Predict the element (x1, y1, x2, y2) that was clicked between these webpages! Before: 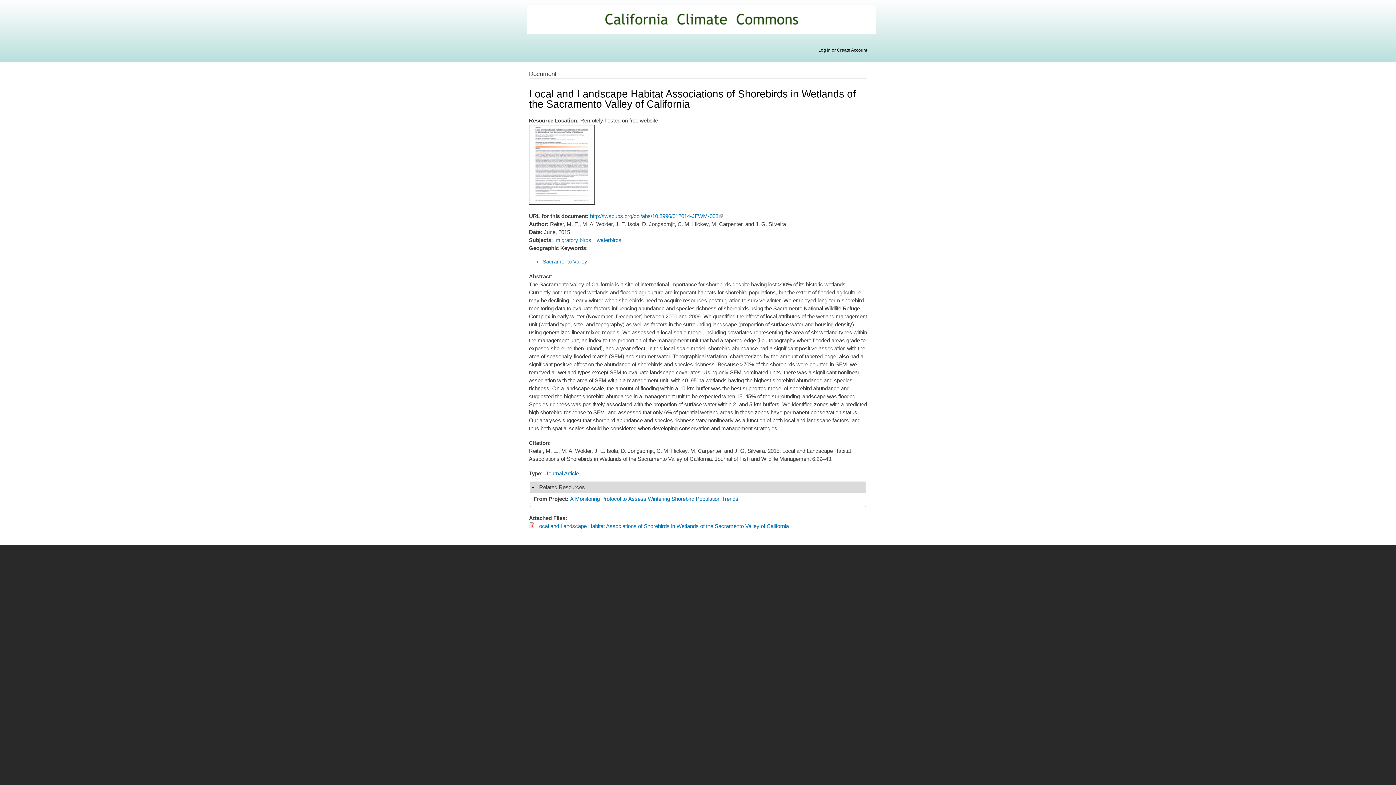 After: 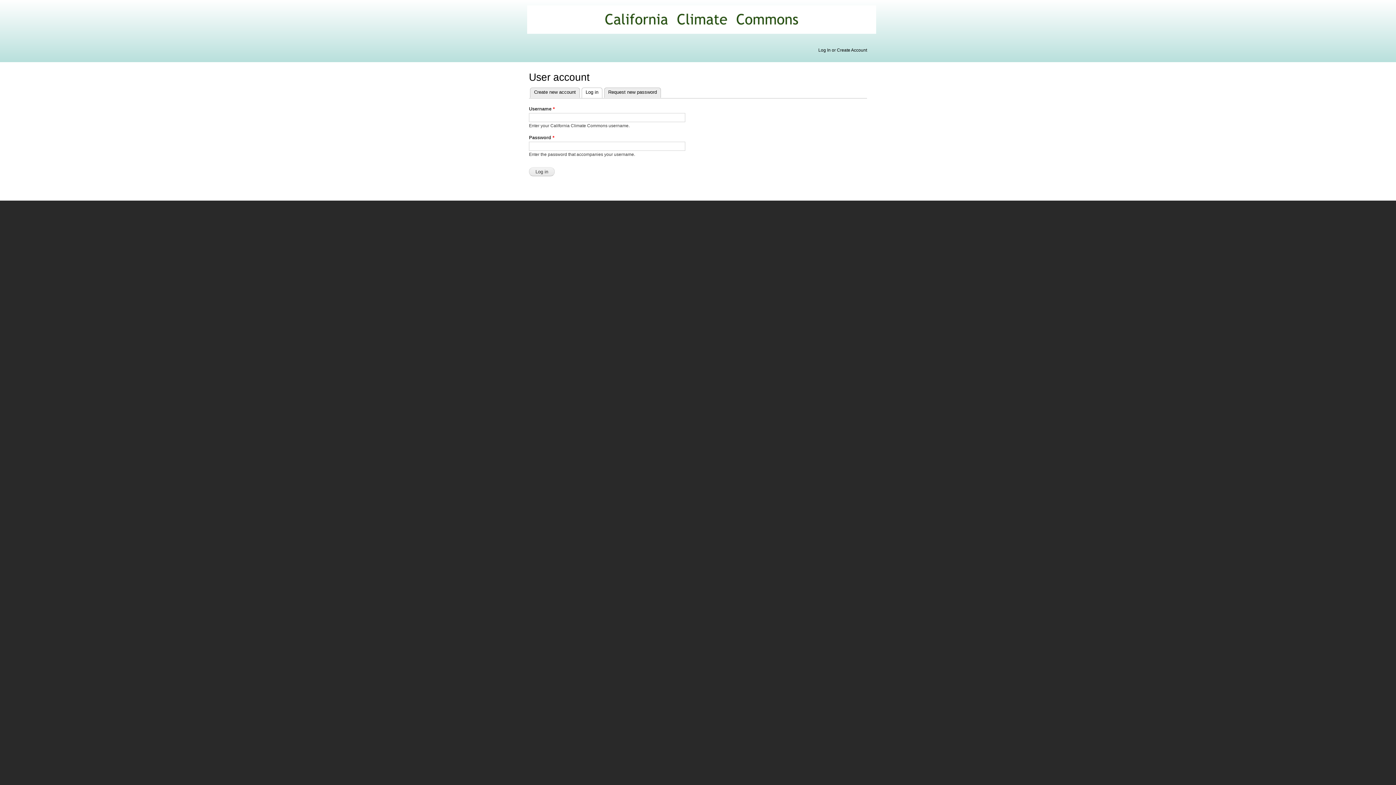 Action: bbox: (818, 47, 867, 52) label: Log In or Create Account